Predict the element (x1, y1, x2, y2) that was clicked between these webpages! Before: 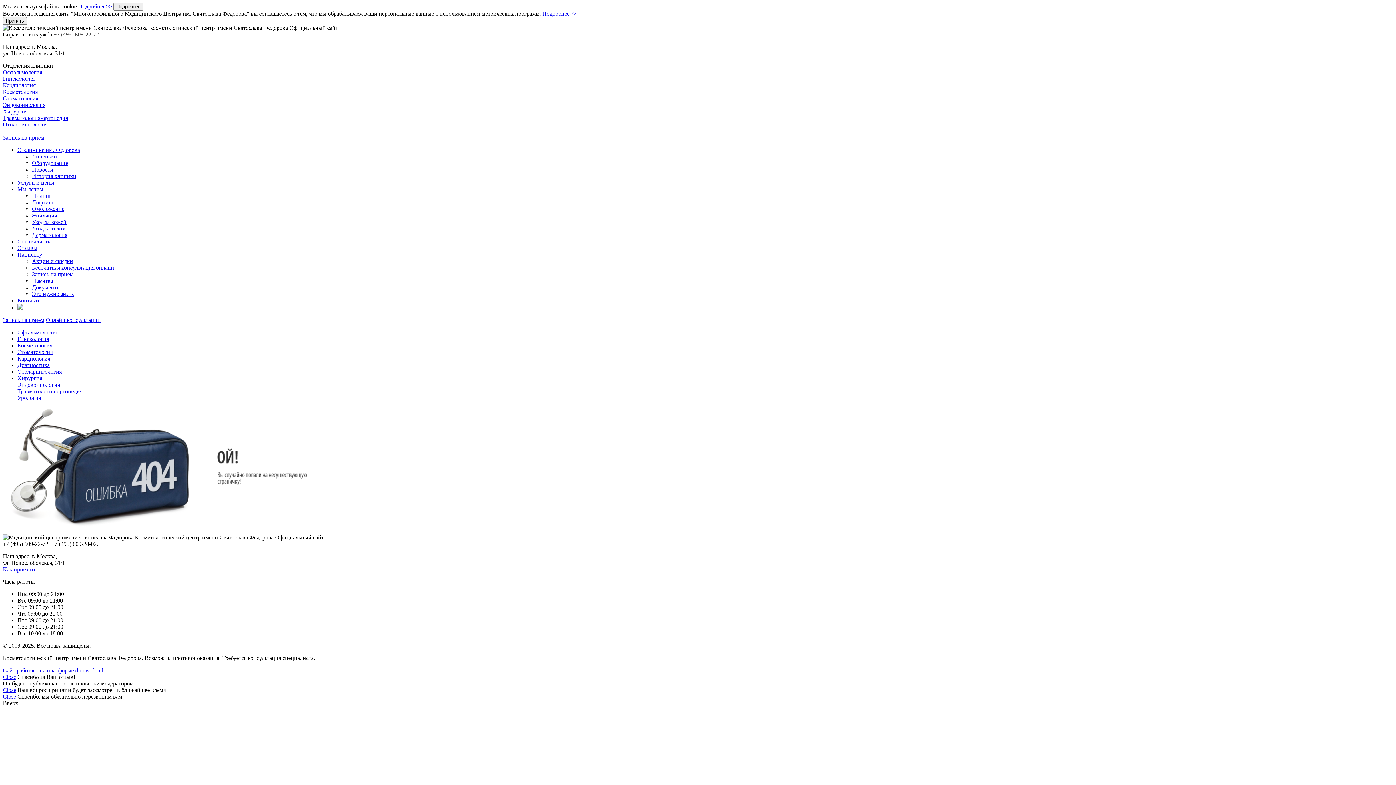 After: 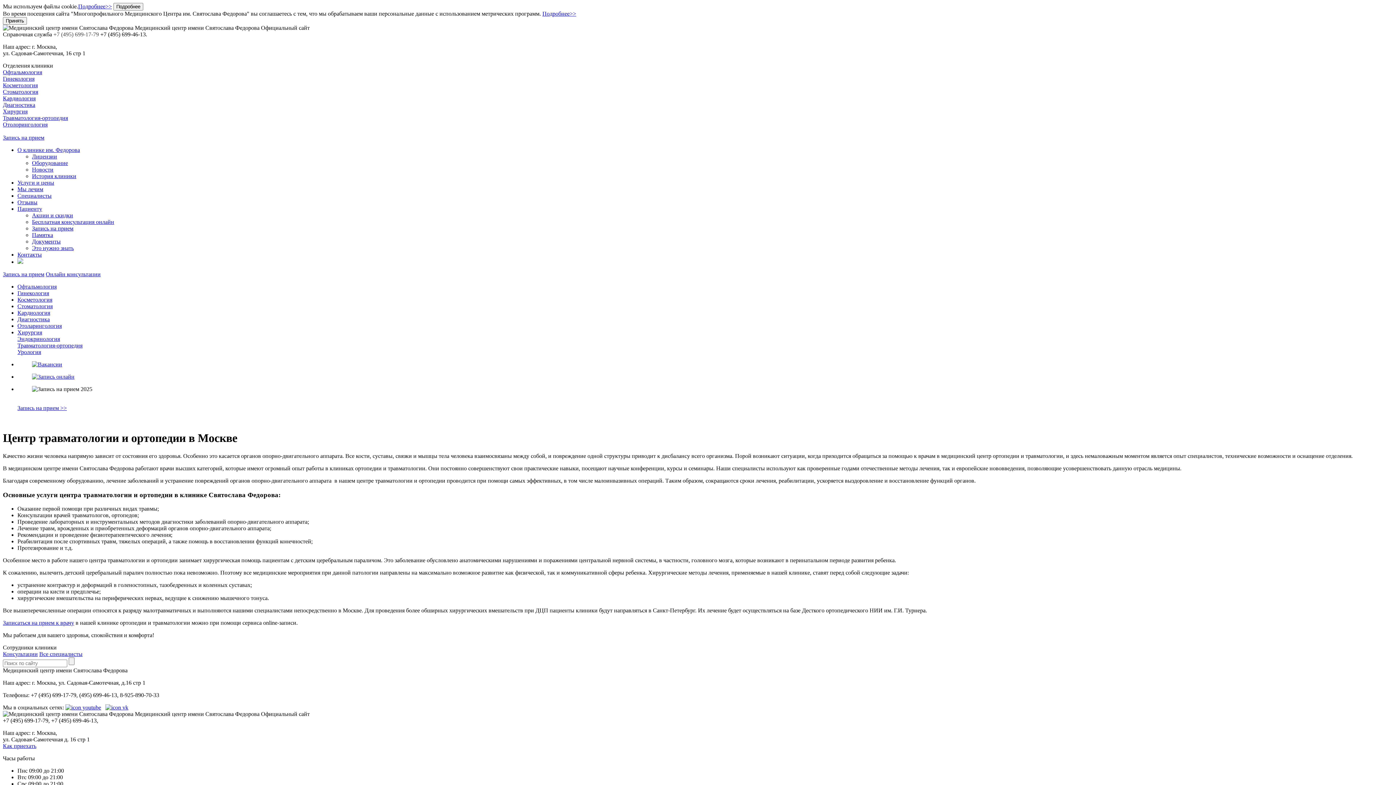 Action: label: Травматология-ортопедия bbox: (17, 388, 82, 394)